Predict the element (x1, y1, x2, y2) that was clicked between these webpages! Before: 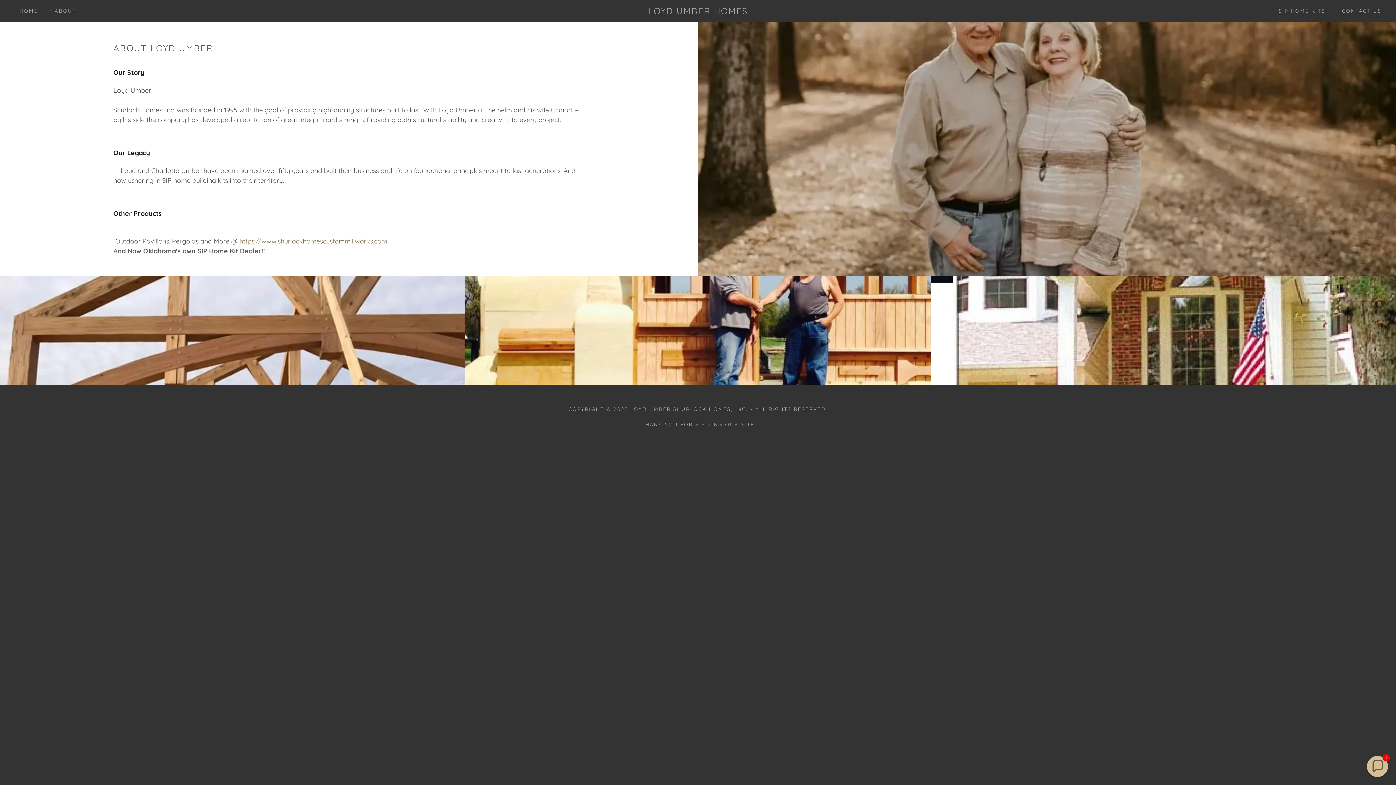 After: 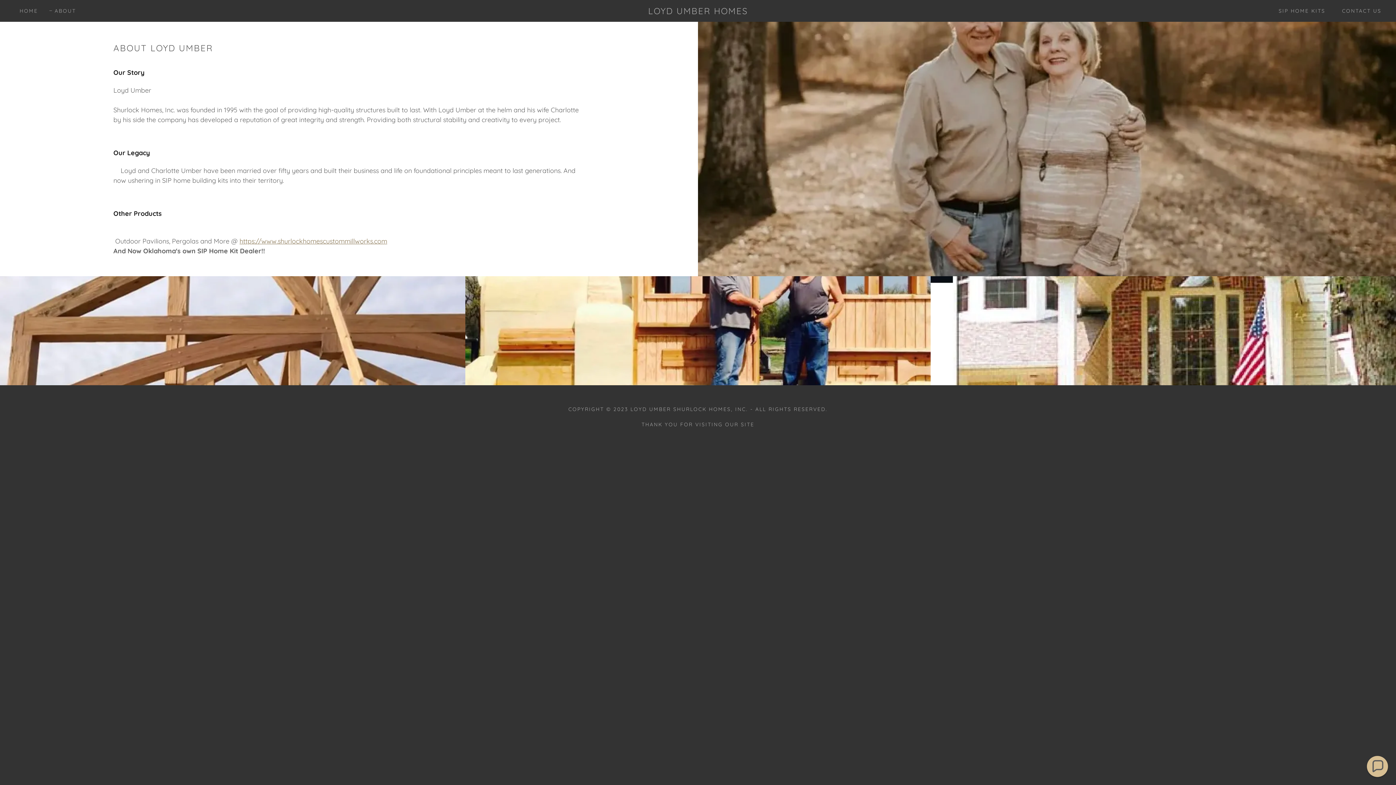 Action: label: ABOUT bbox: (49, 6, 76, 15)